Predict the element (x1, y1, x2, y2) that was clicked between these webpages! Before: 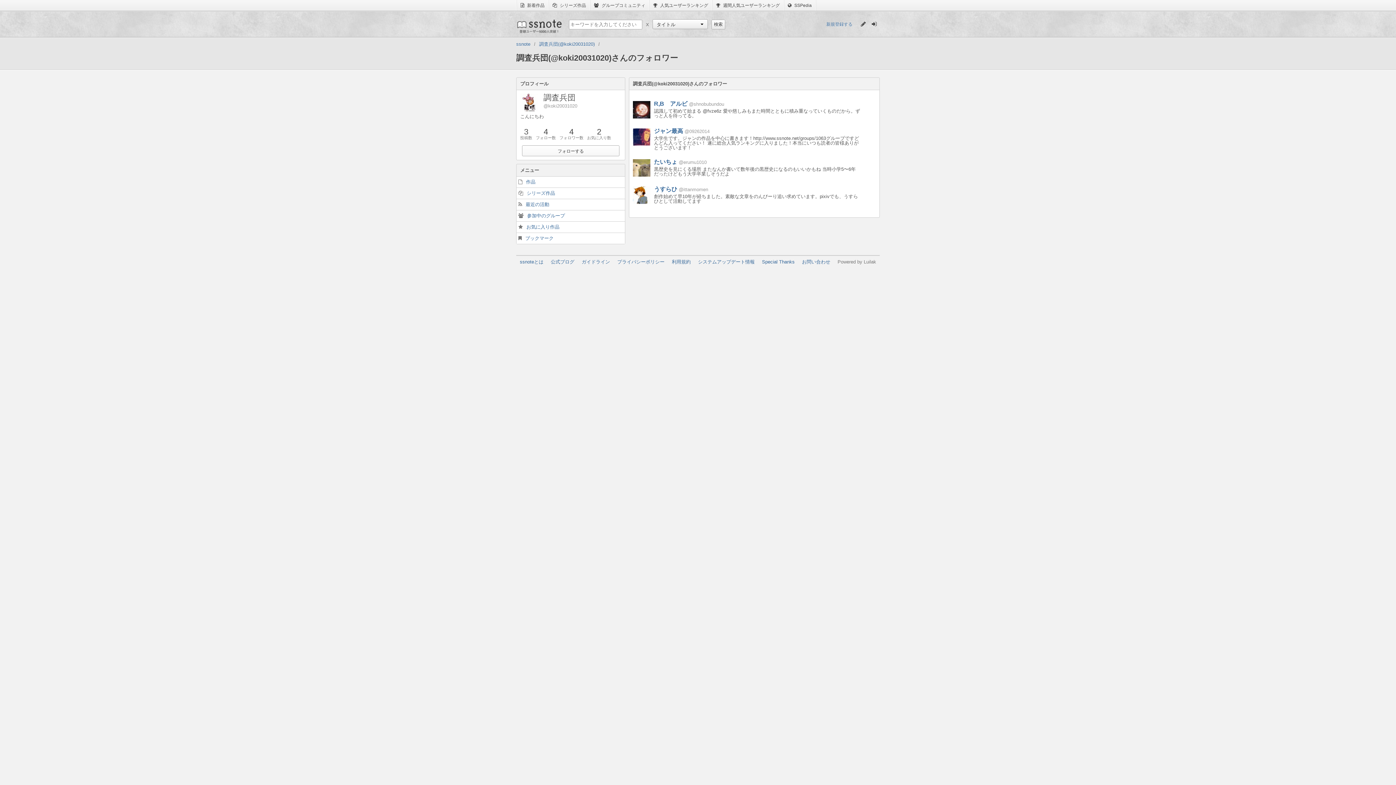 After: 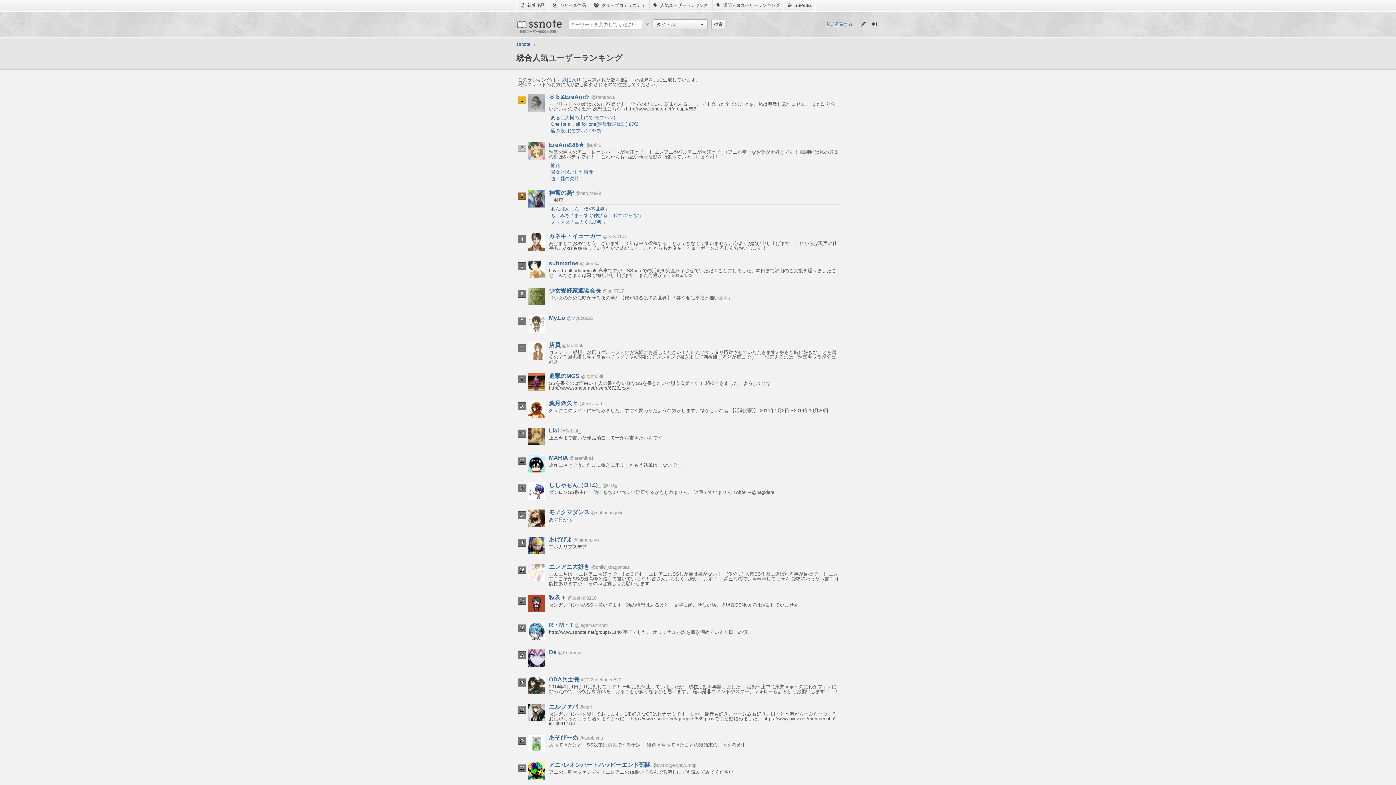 Action: label:  人気ユーザーランキング bbox: (649, 0, 712, 10)